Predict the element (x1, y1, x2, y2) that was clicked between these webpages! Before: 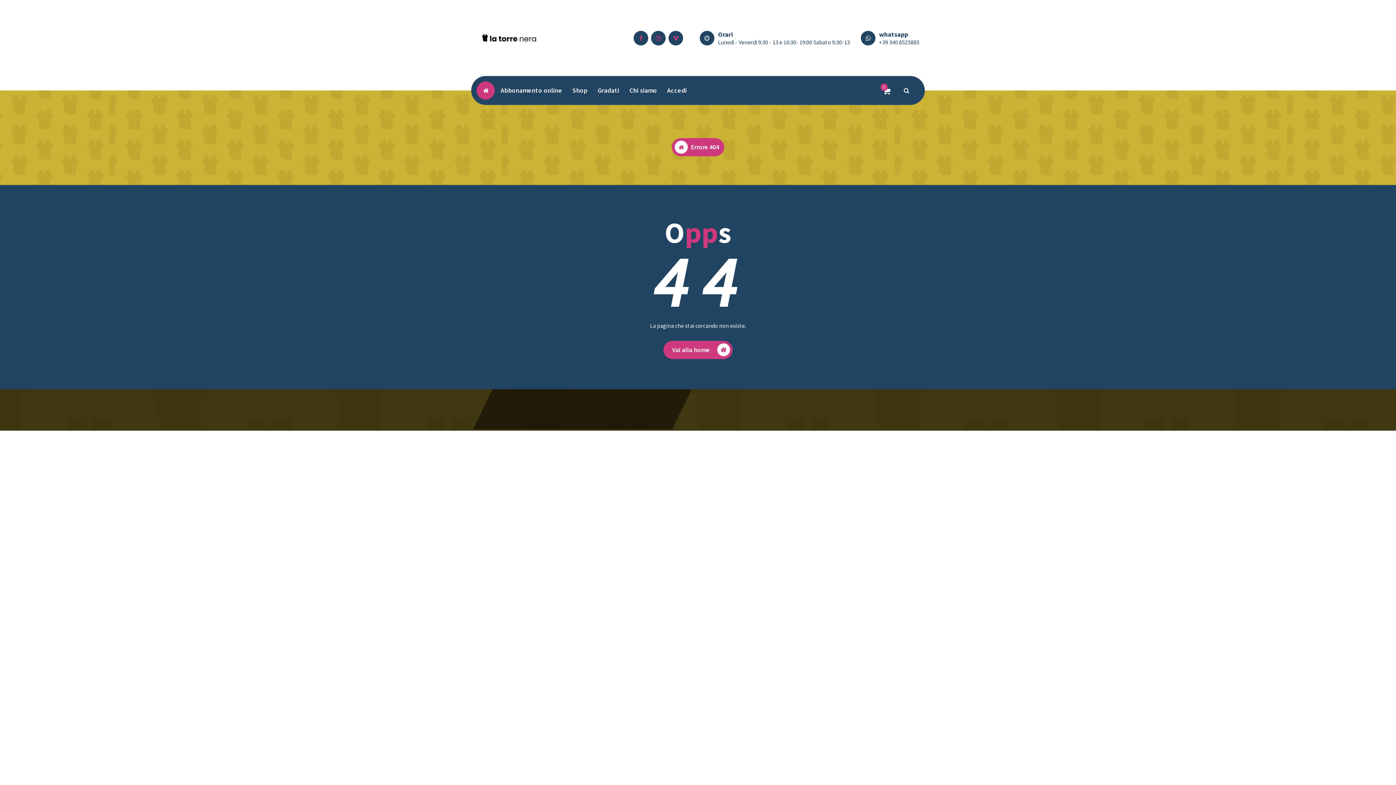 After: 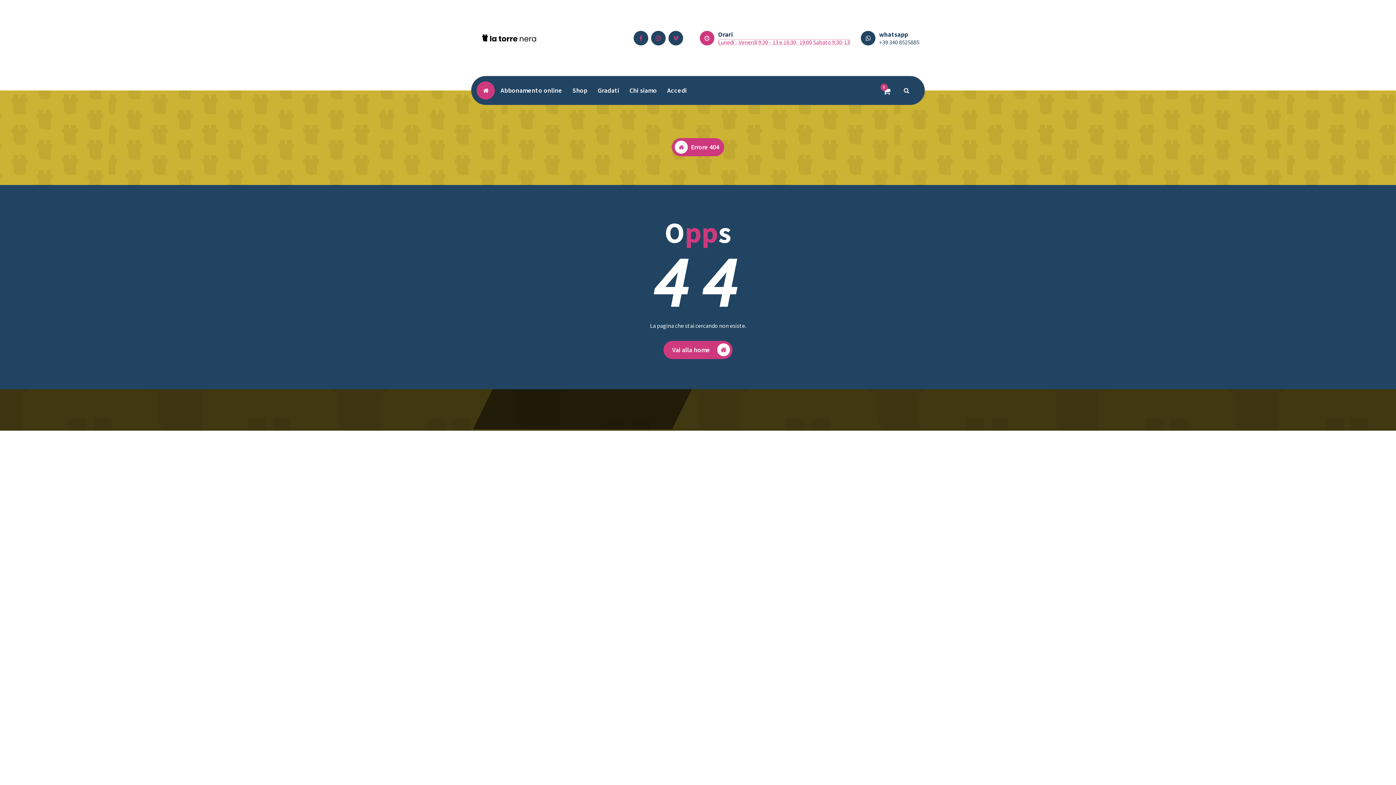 Action: bbox: (718, 38, 850, 45) label: Lunedi - Venerdi 9:30 - 13 e 16:30- 19:00 Sabato 9:30-13